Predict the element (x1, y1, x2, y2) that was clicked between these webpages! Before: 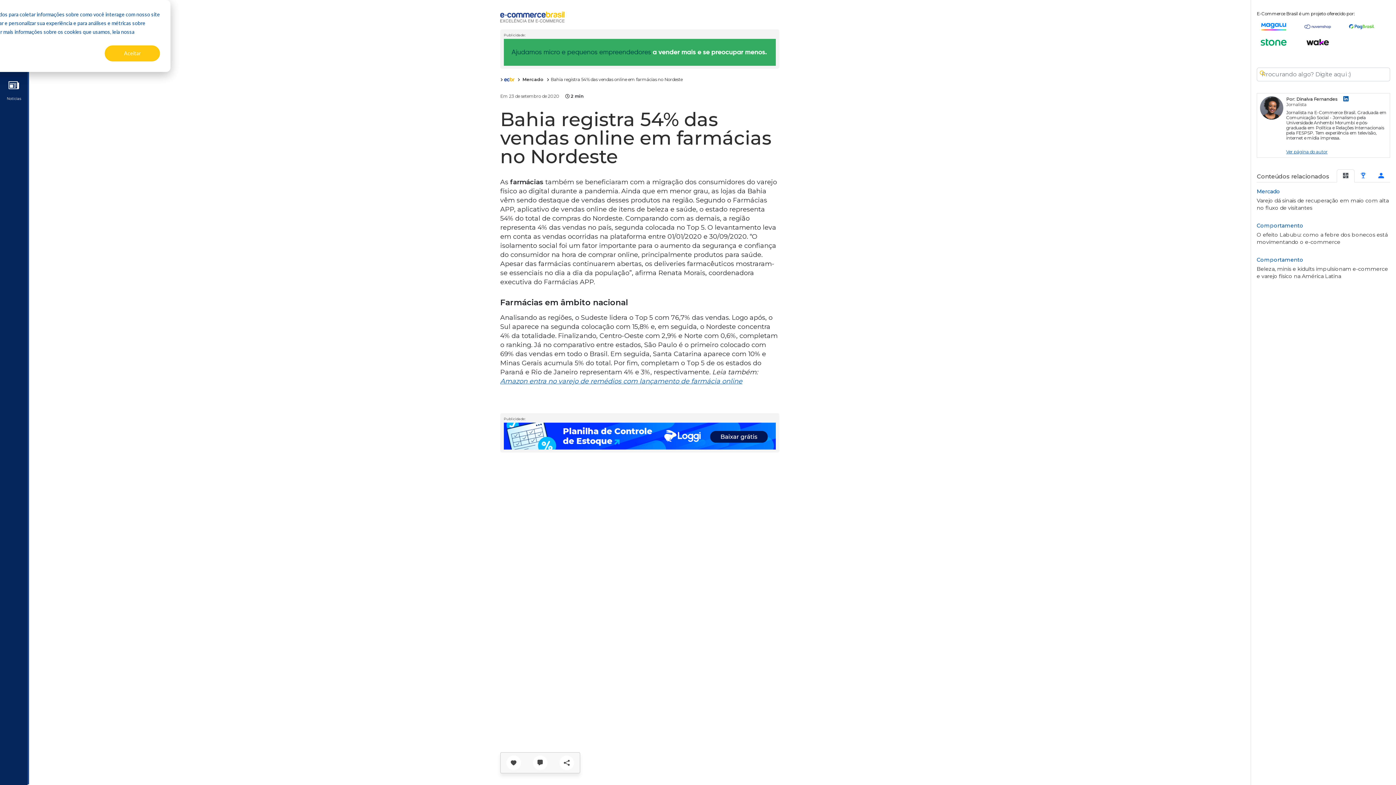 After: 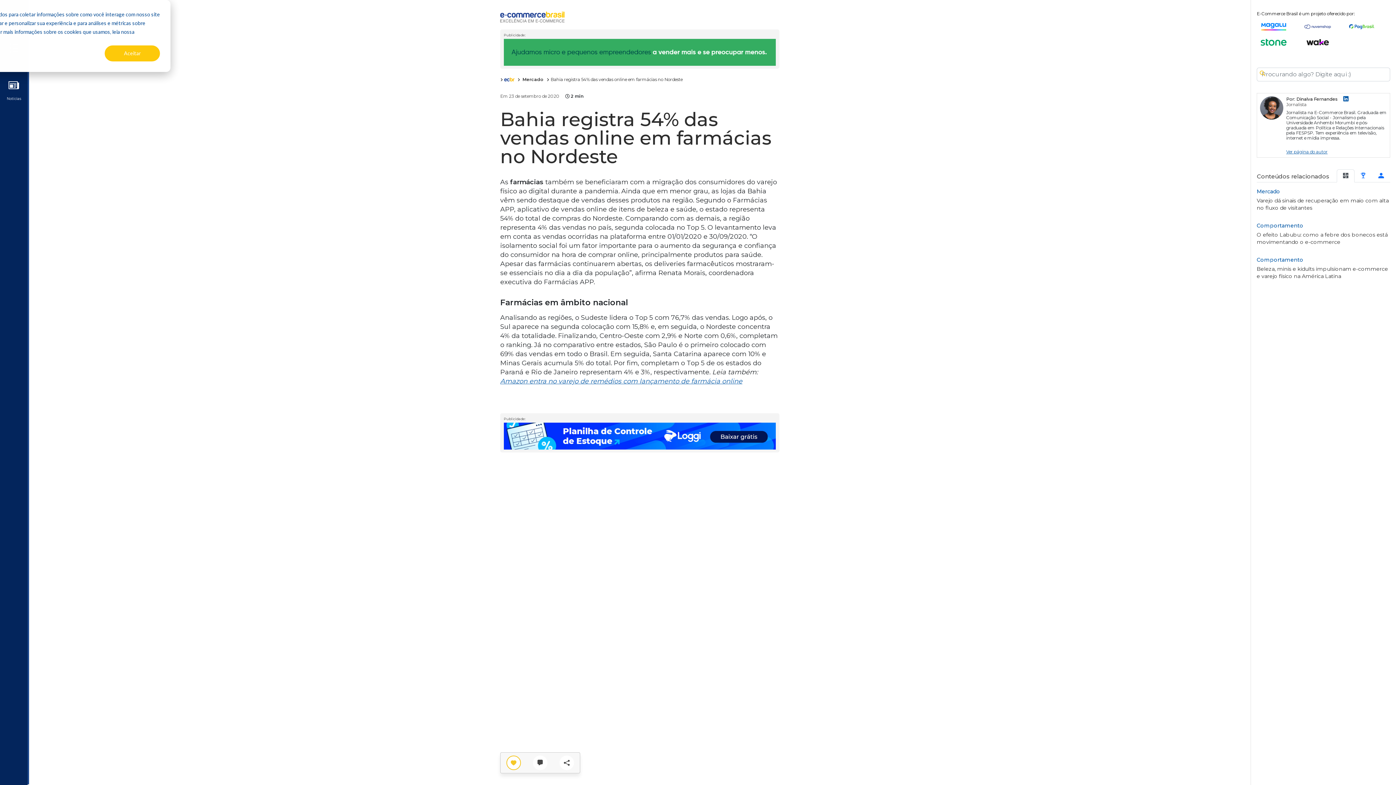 Action: label: Curtir este artigo bbox: (506, 756, 521, 770)